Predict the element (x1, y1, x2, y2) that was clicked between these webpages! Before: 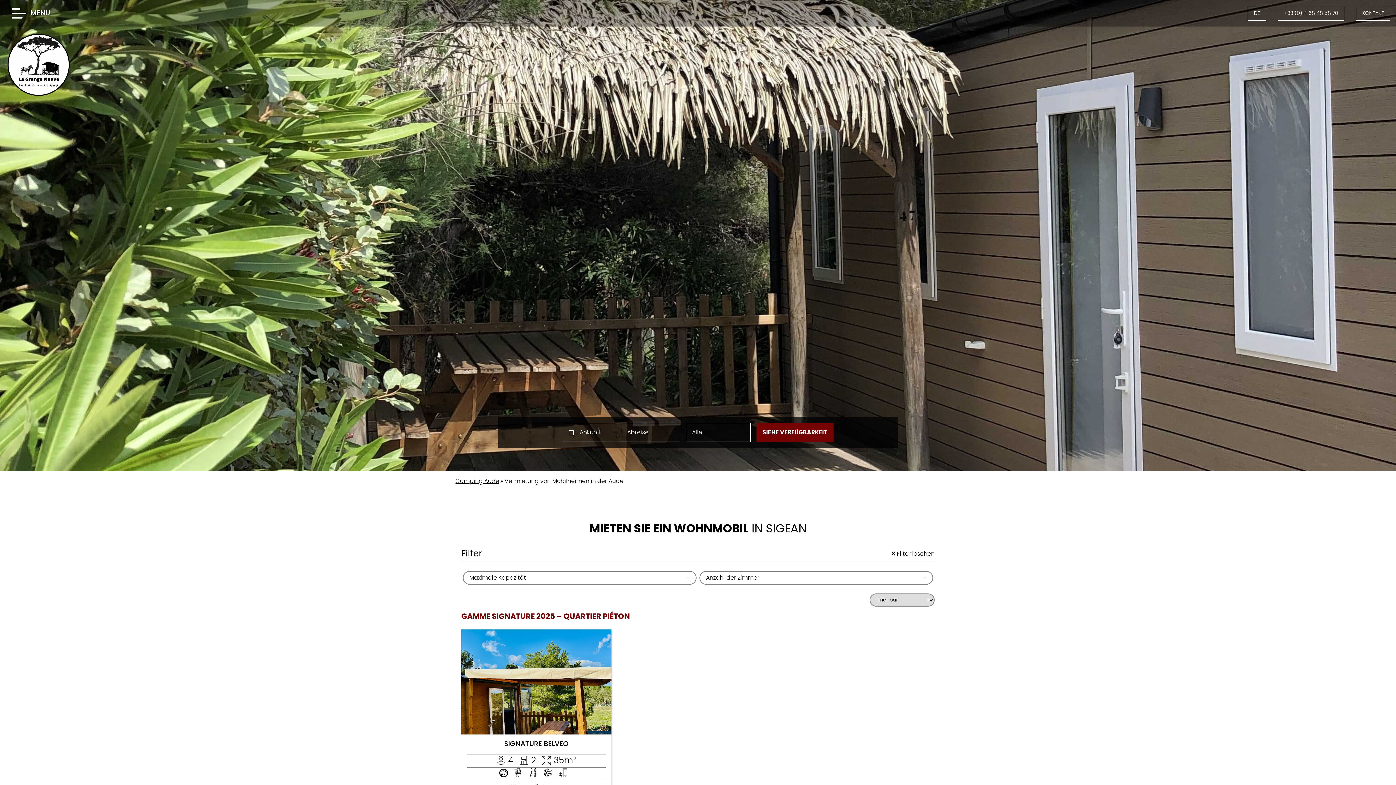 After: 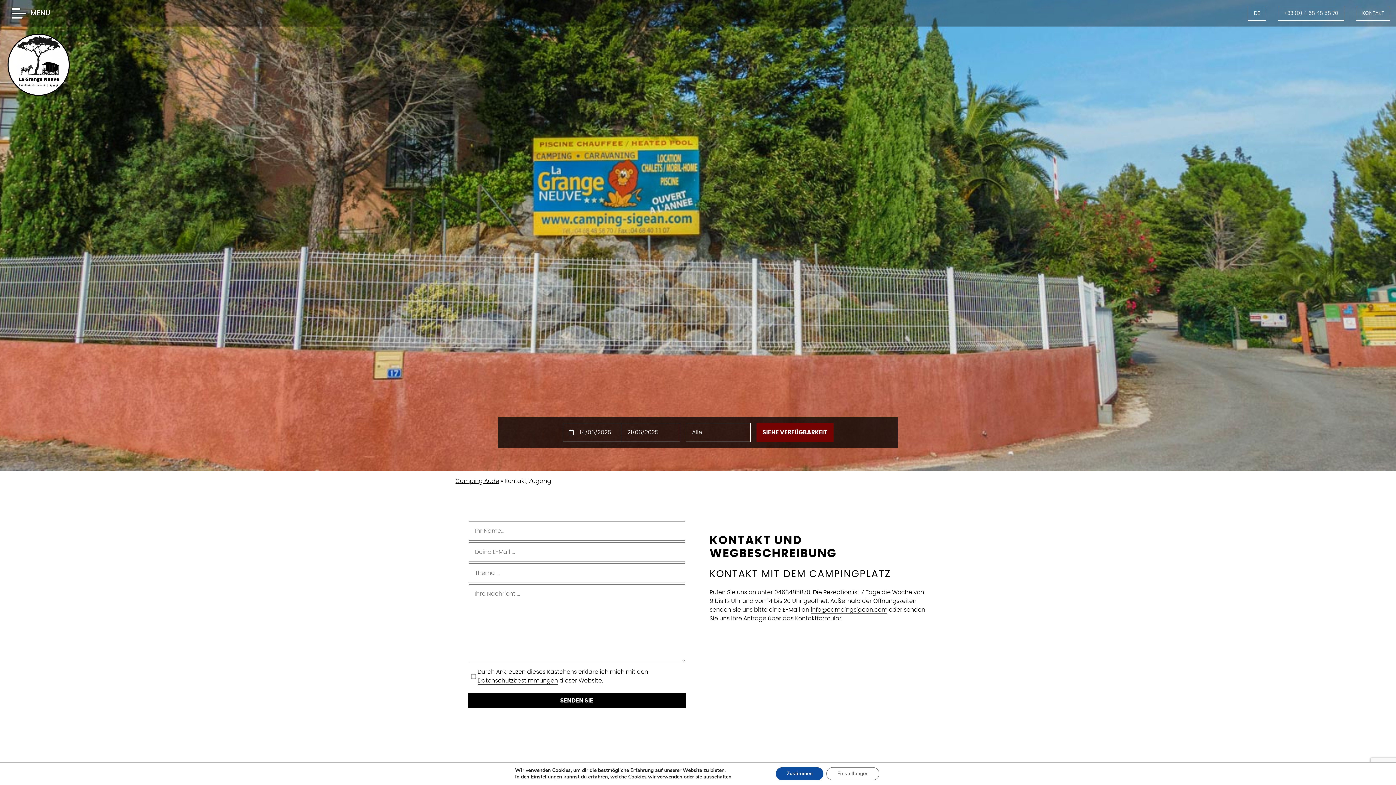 Action: bbox: (1356, 6, 1390, 20) label: KONTAKT